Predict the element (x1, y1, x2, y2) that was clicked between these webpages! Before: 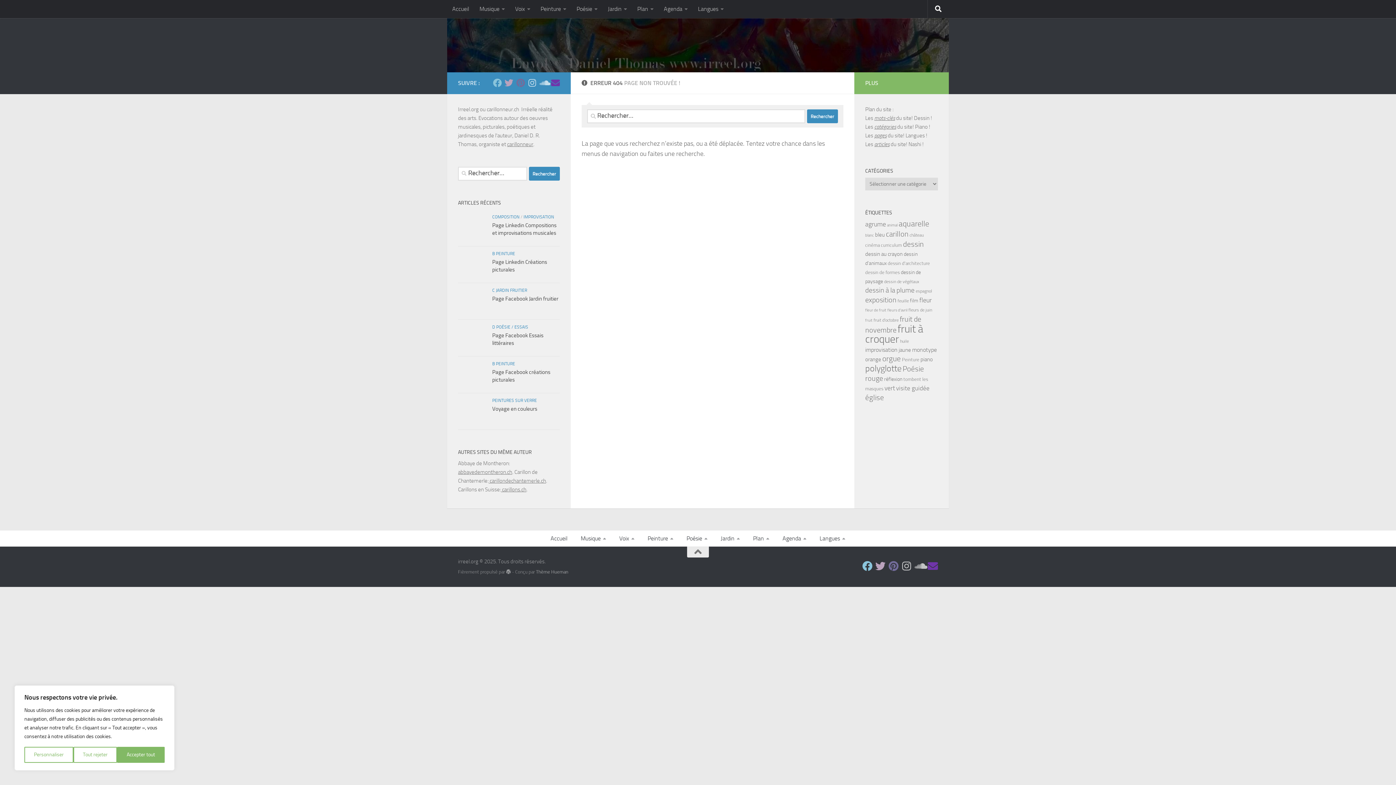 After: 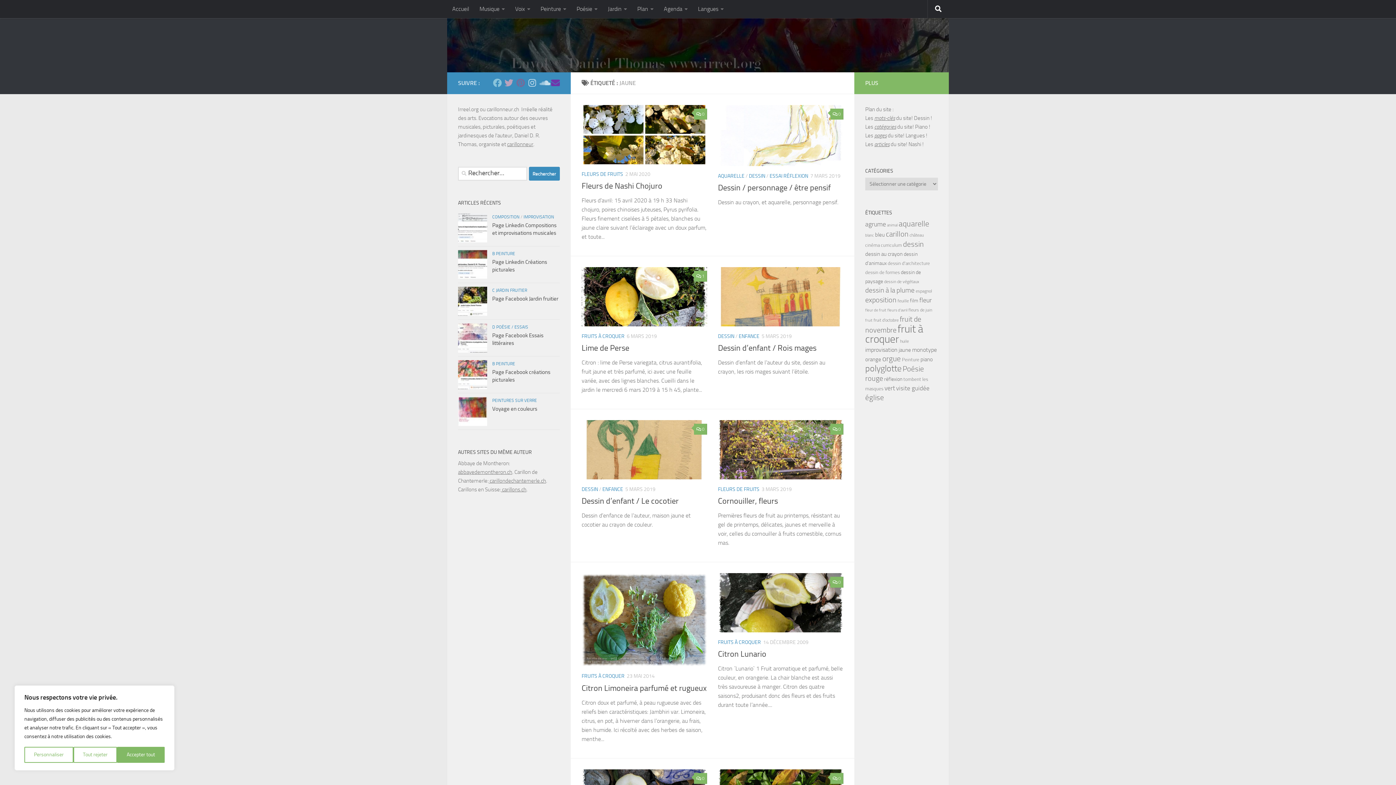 Action: bbox: (898, 346, 911, 353) label: jaune (12 éléments)